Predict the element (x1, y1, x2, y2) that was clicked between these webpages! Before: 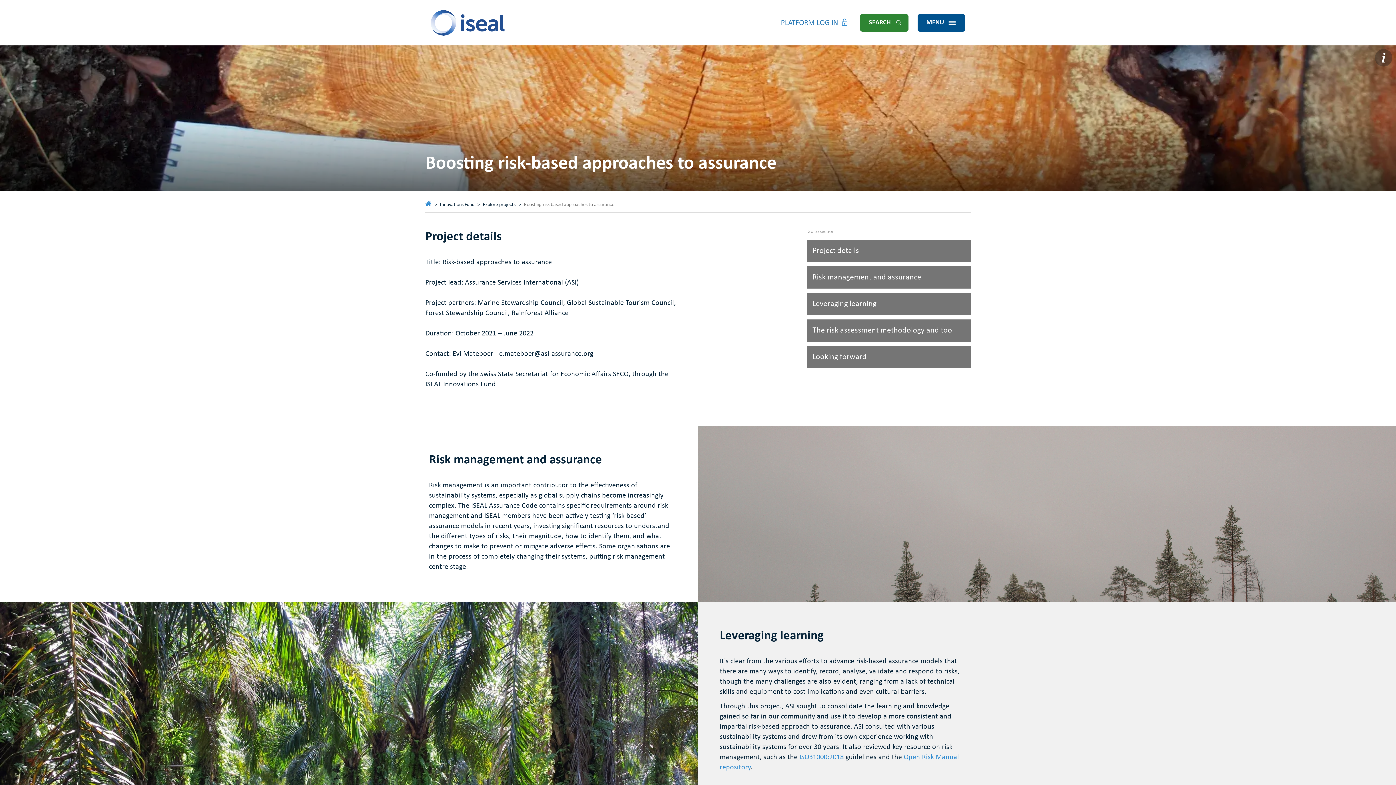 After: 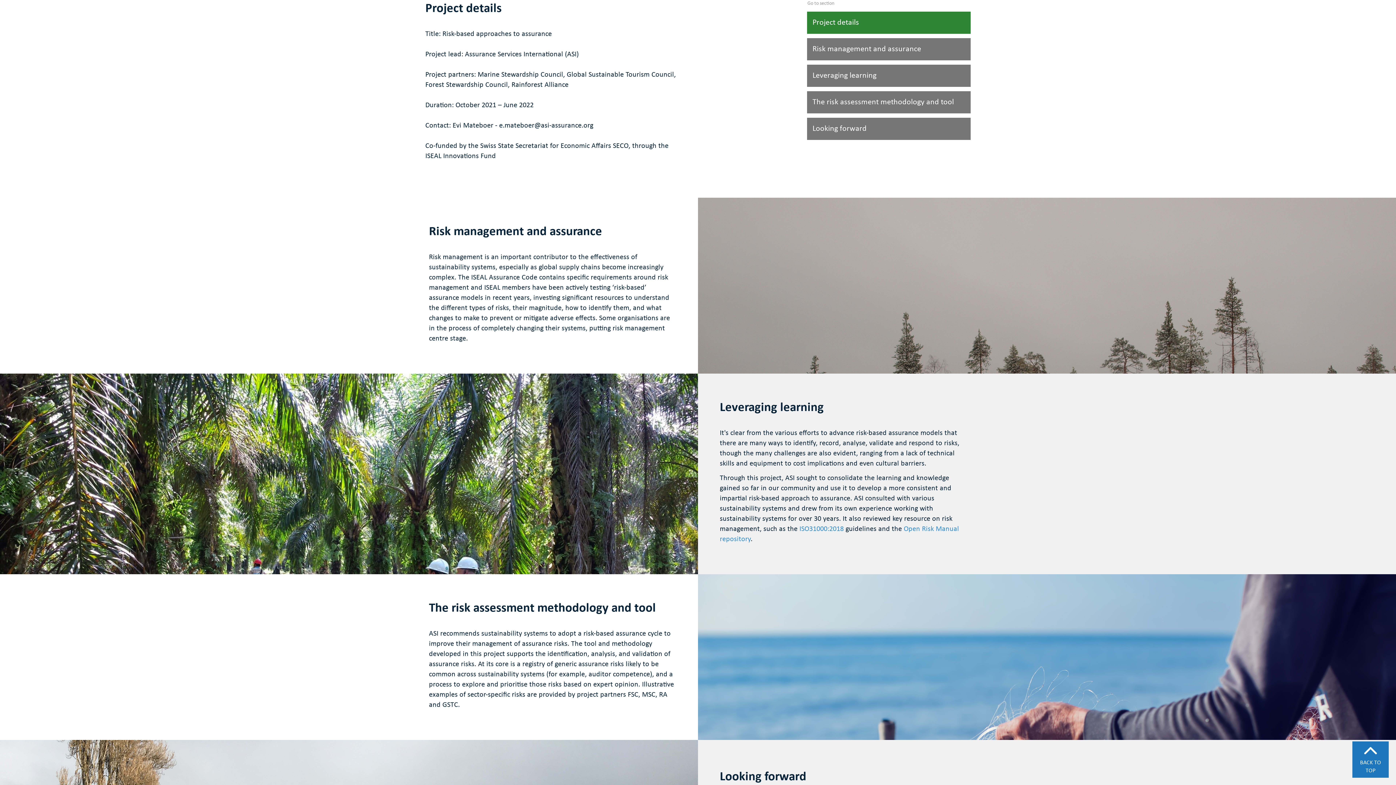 Action: bbox: (807, 240, 970, 262) label: Project details